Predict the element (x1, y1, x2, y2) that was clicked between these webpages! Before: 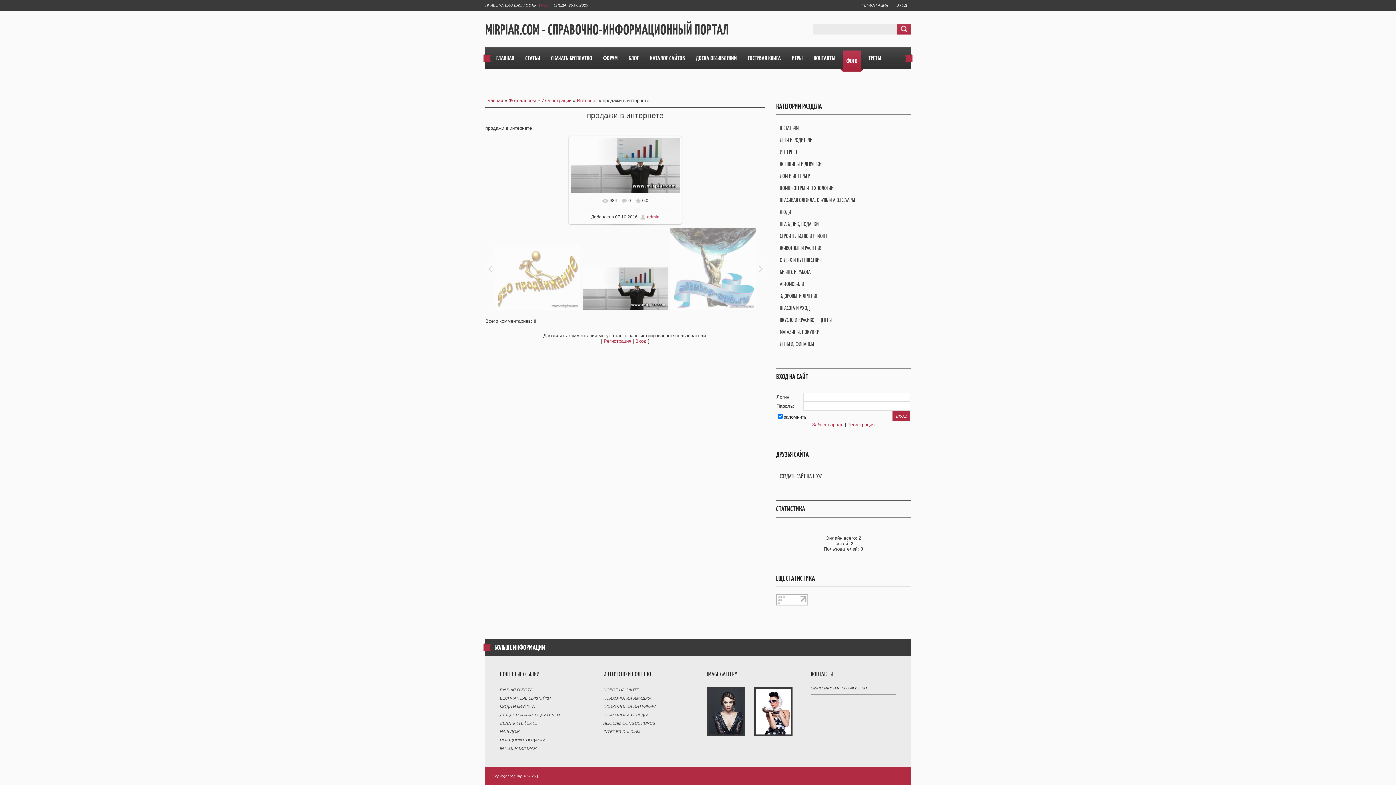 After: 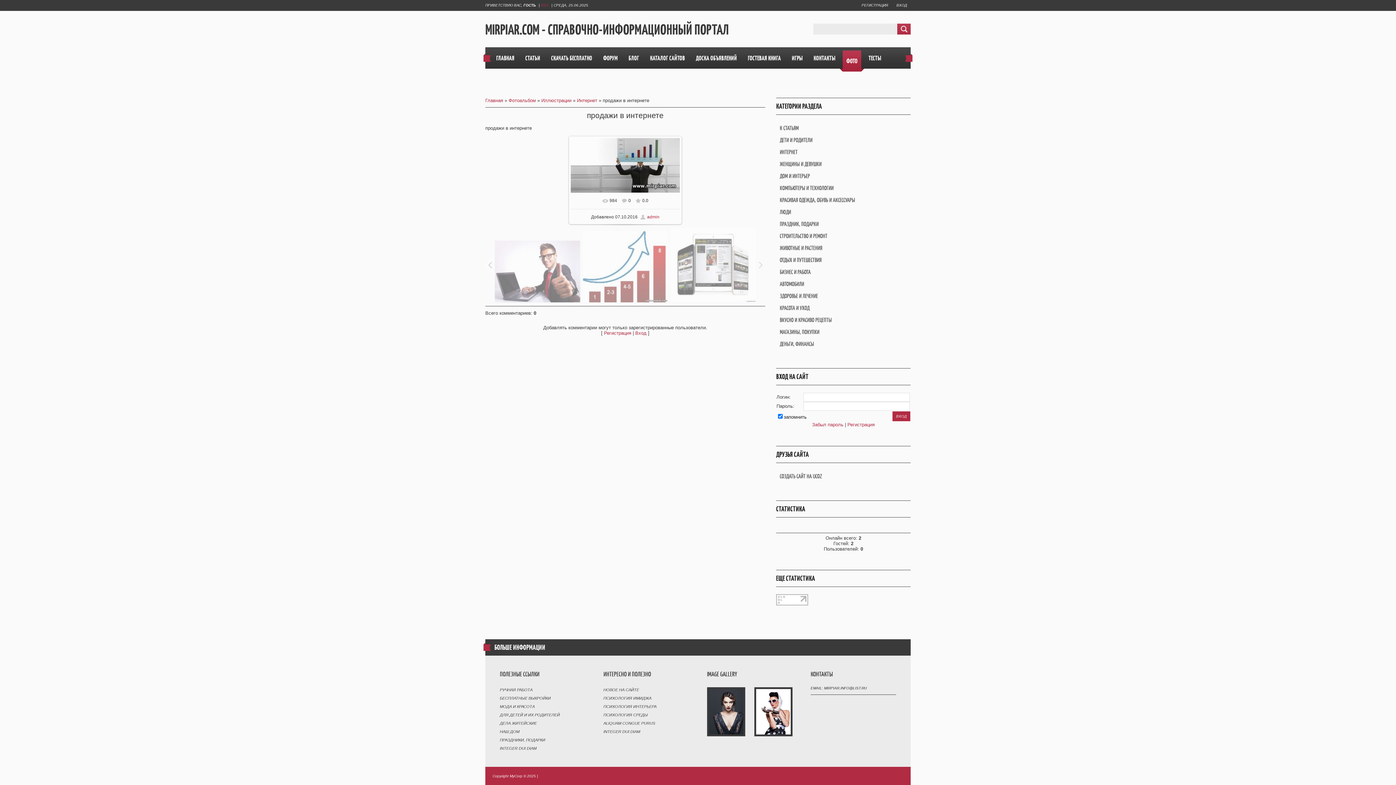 Action: bbox: (757, 260, 765, 277)